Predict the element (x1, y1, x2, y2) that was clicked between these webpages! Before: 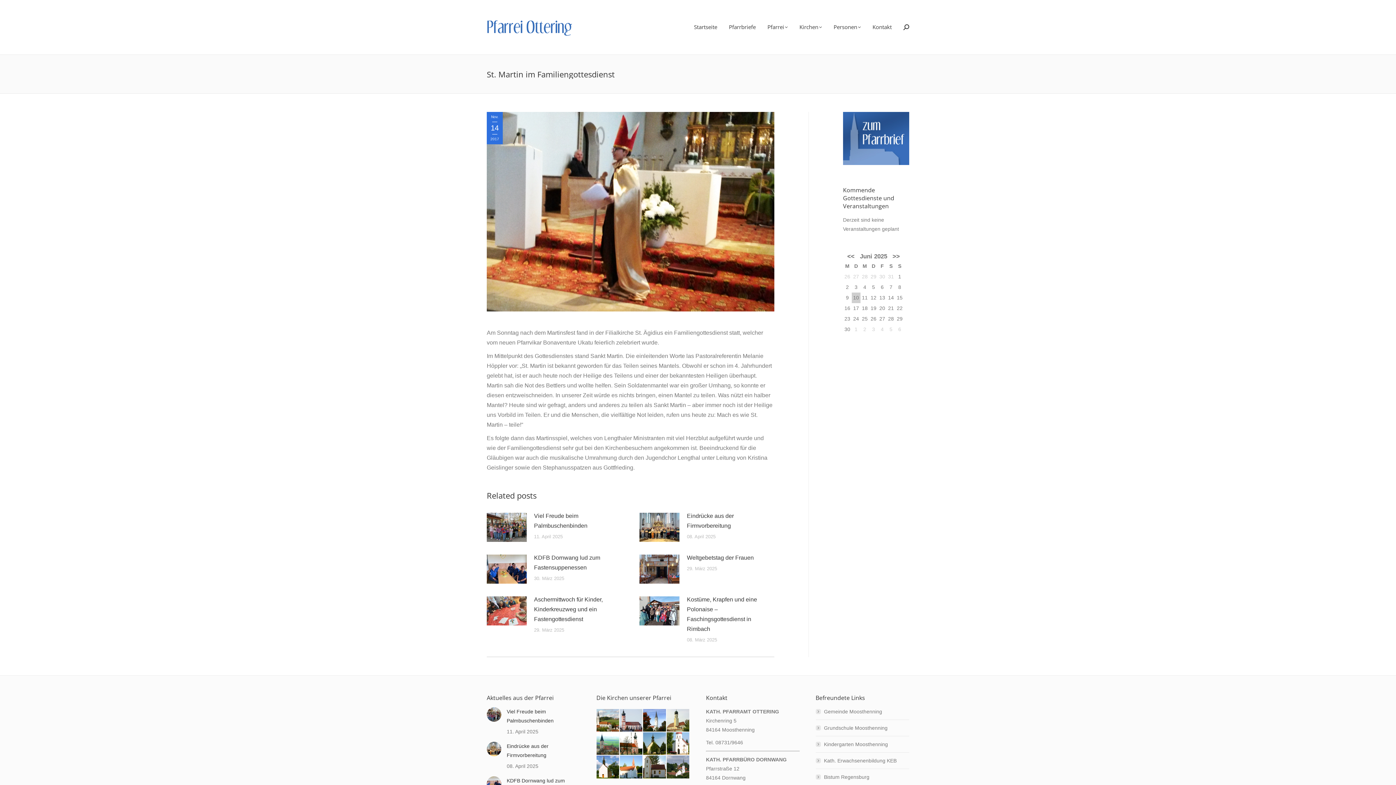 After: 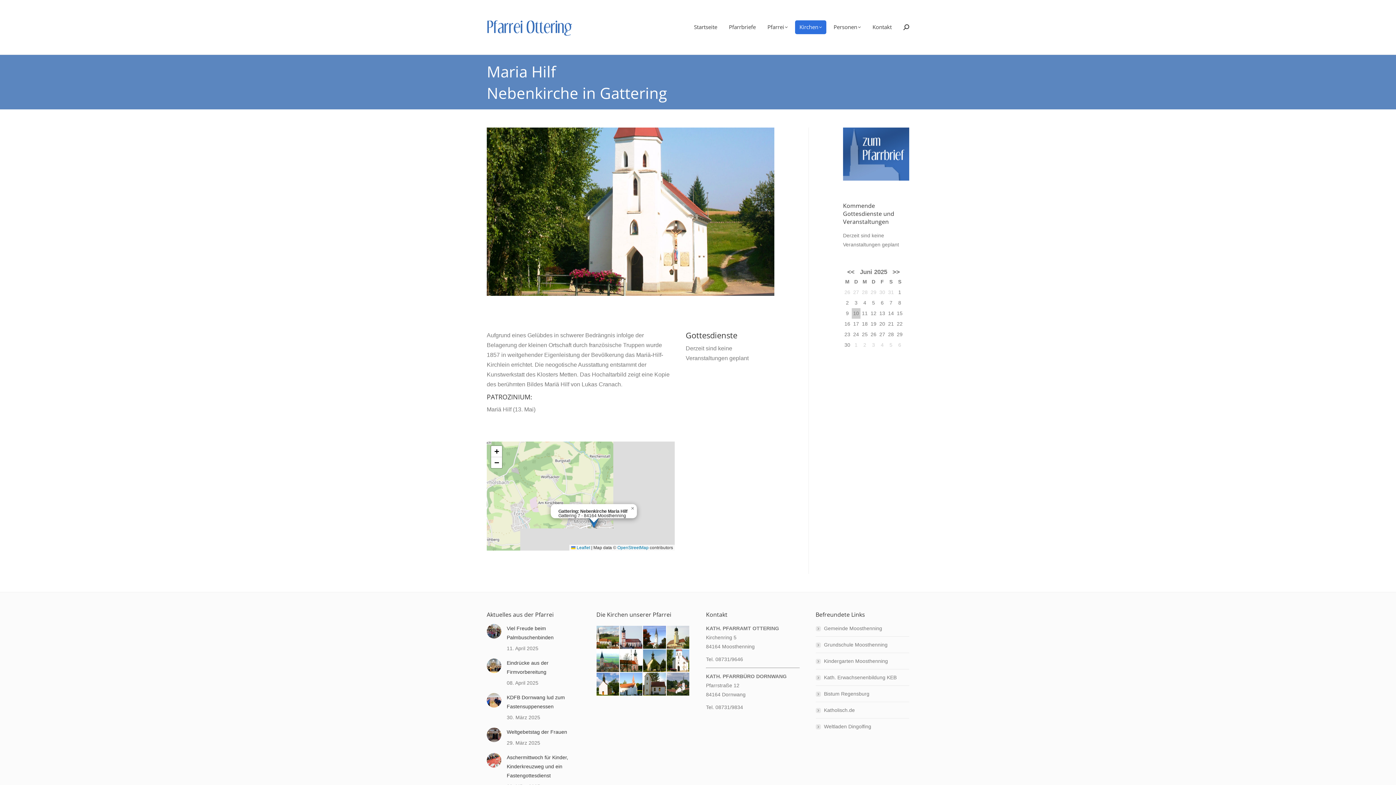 Action: bbox: (666, 732, 690, 756)